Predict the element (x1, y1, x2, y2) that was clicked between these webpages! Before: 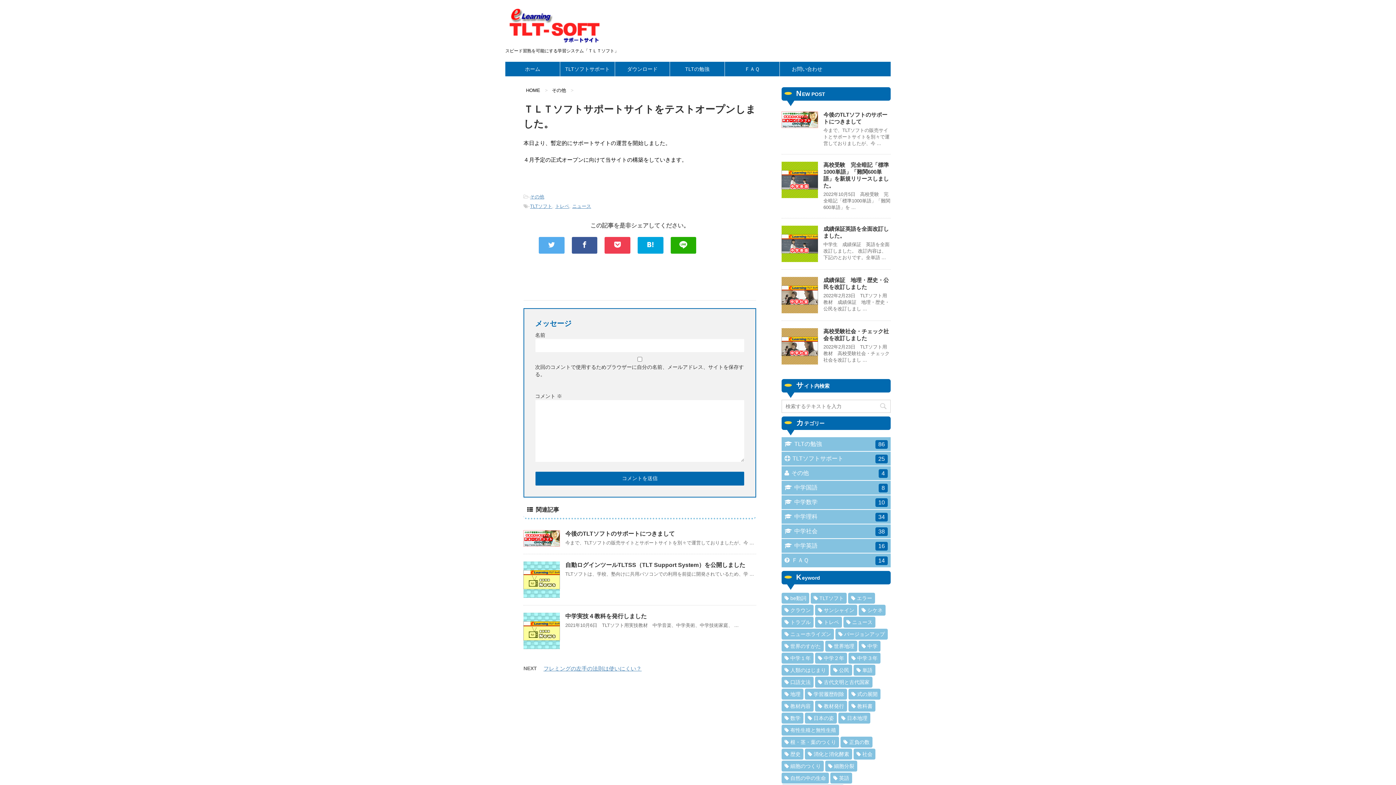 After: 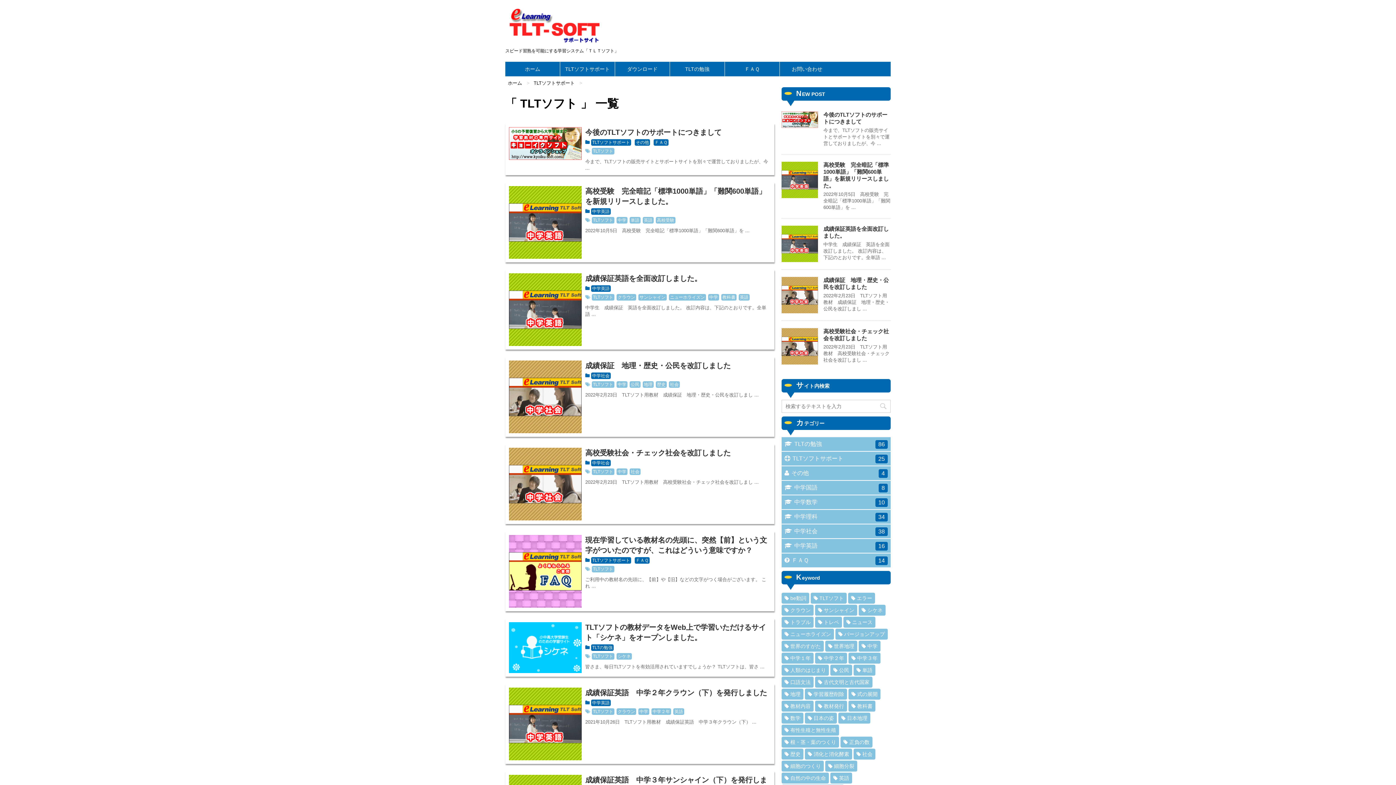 Action: label: TLTソフト bbox: (530, 203, 552, 209)